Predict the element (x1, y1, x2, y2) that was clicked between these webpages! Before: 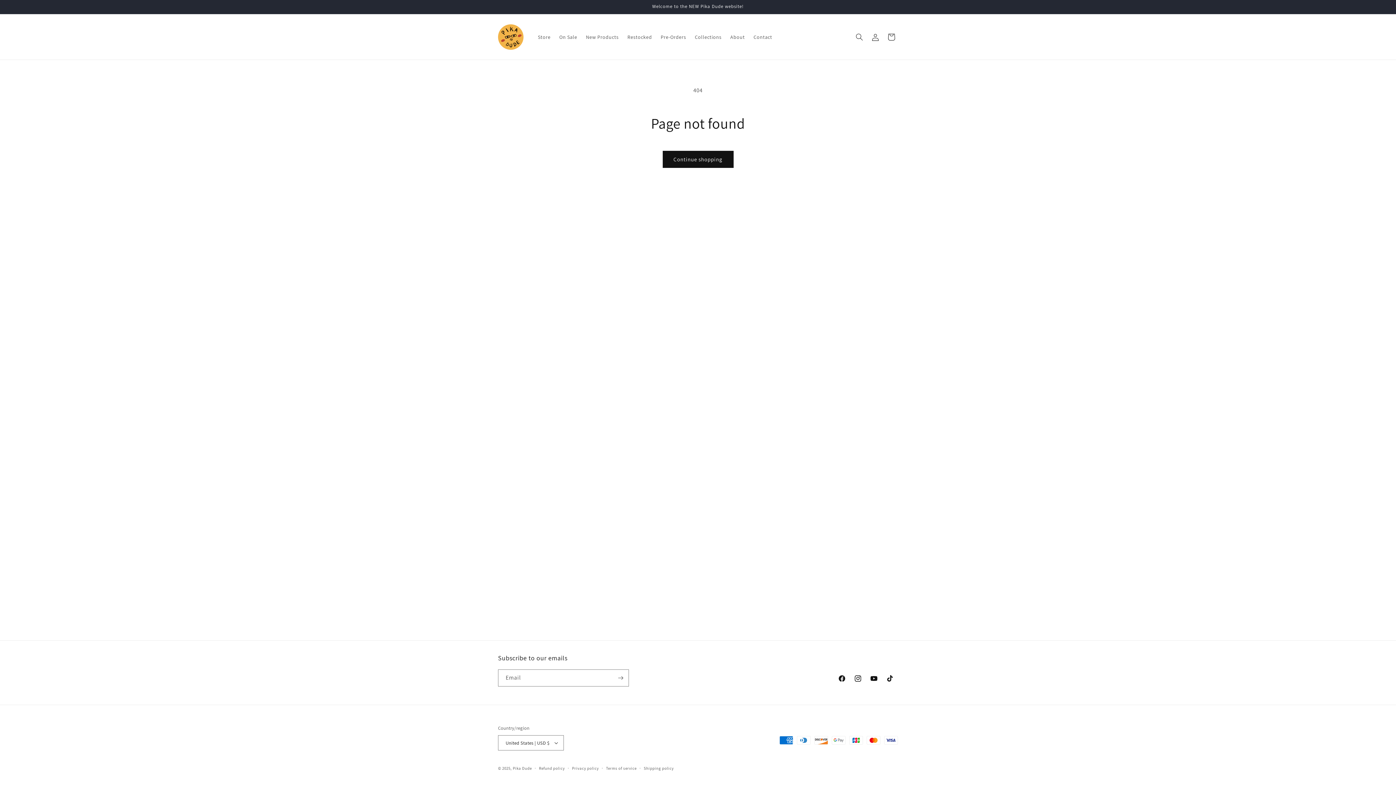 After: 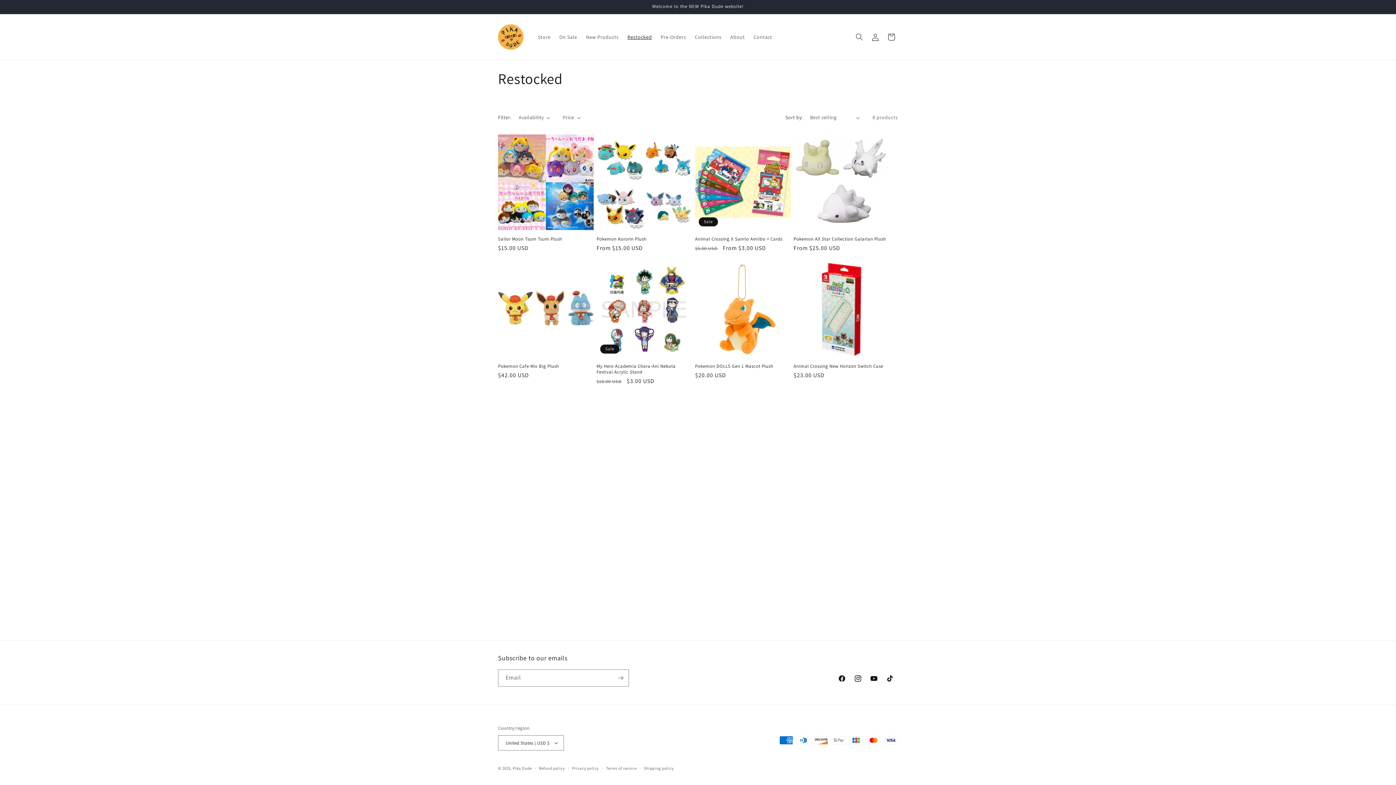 Action: label: Restocked bbox: (623, 29, 656, 44)